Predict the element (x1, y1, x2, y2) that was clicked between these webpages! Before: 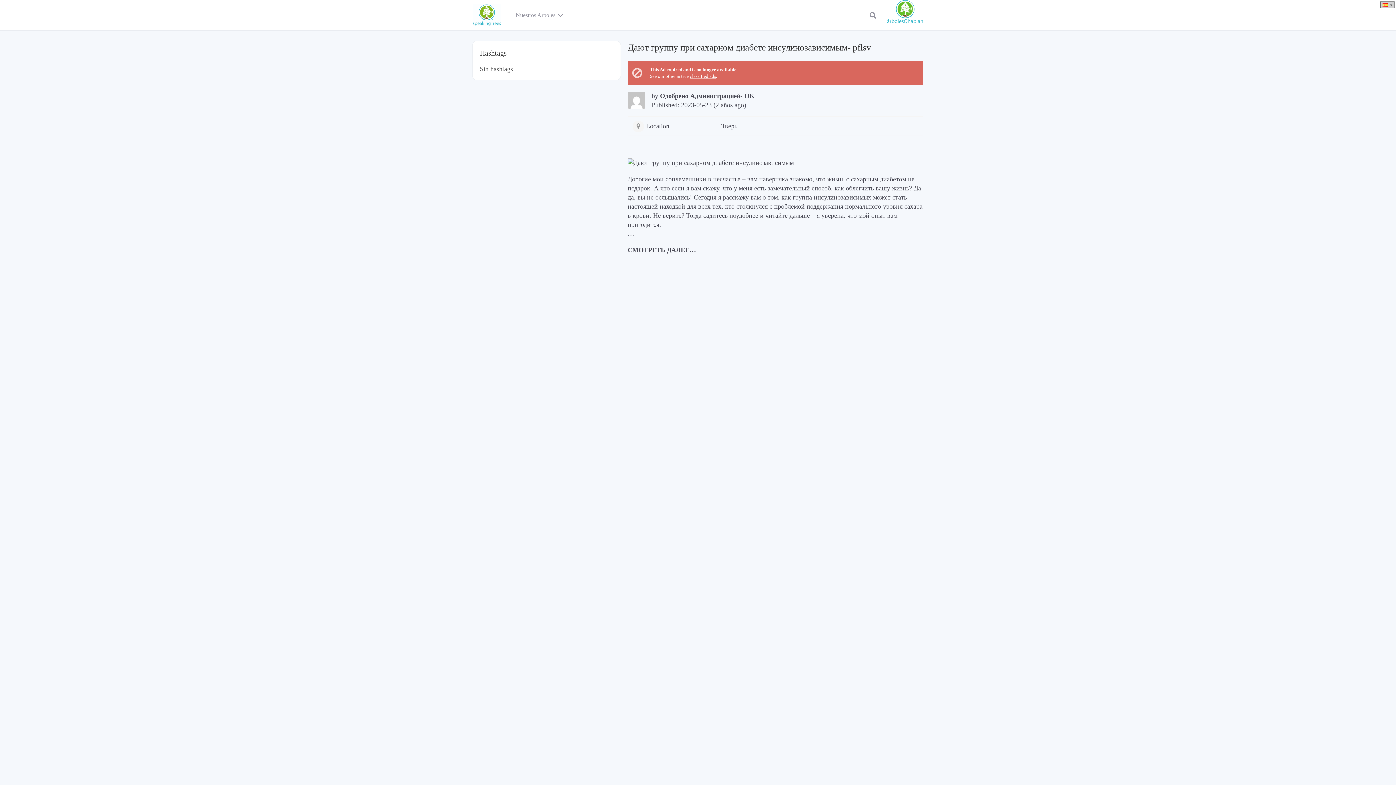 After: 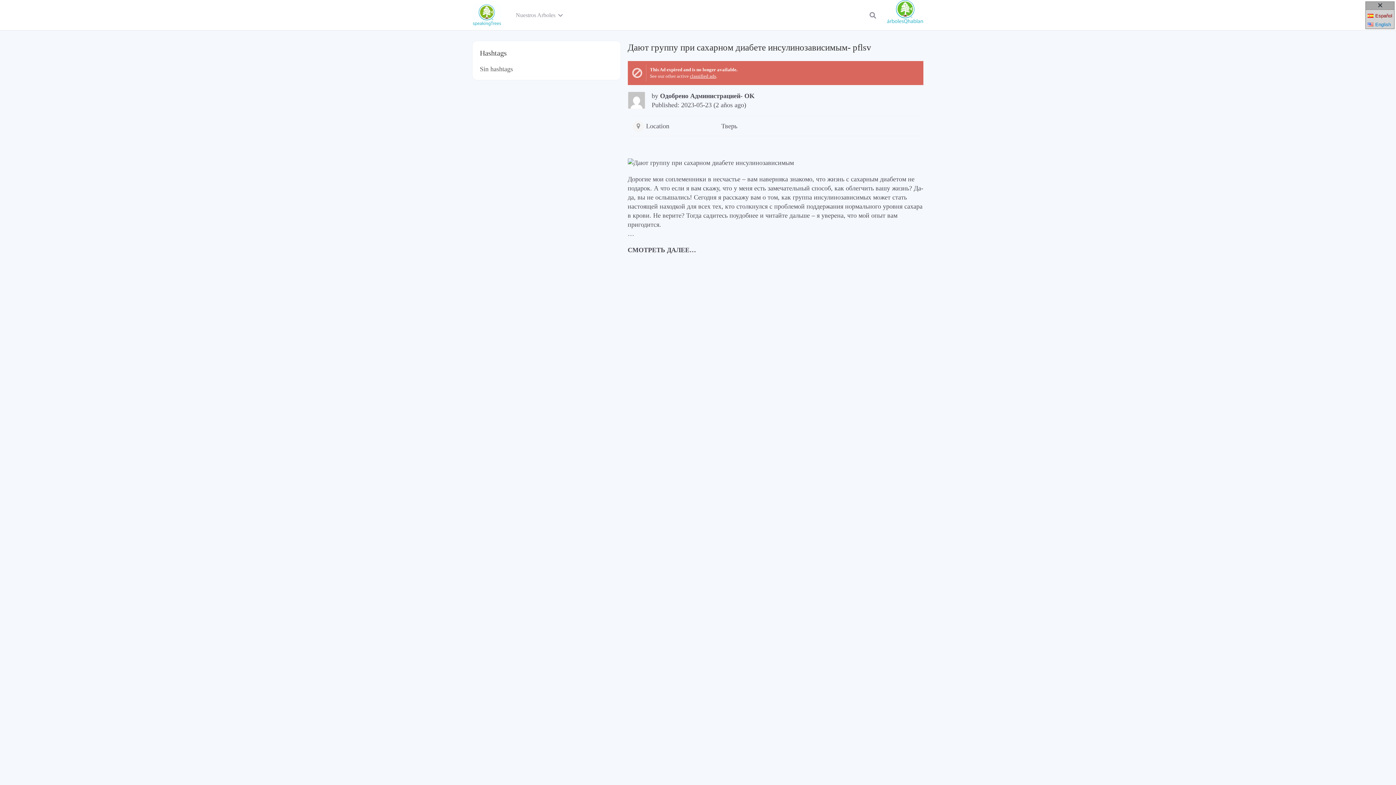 Action: bbox: (1381, 1, 1394, 7)